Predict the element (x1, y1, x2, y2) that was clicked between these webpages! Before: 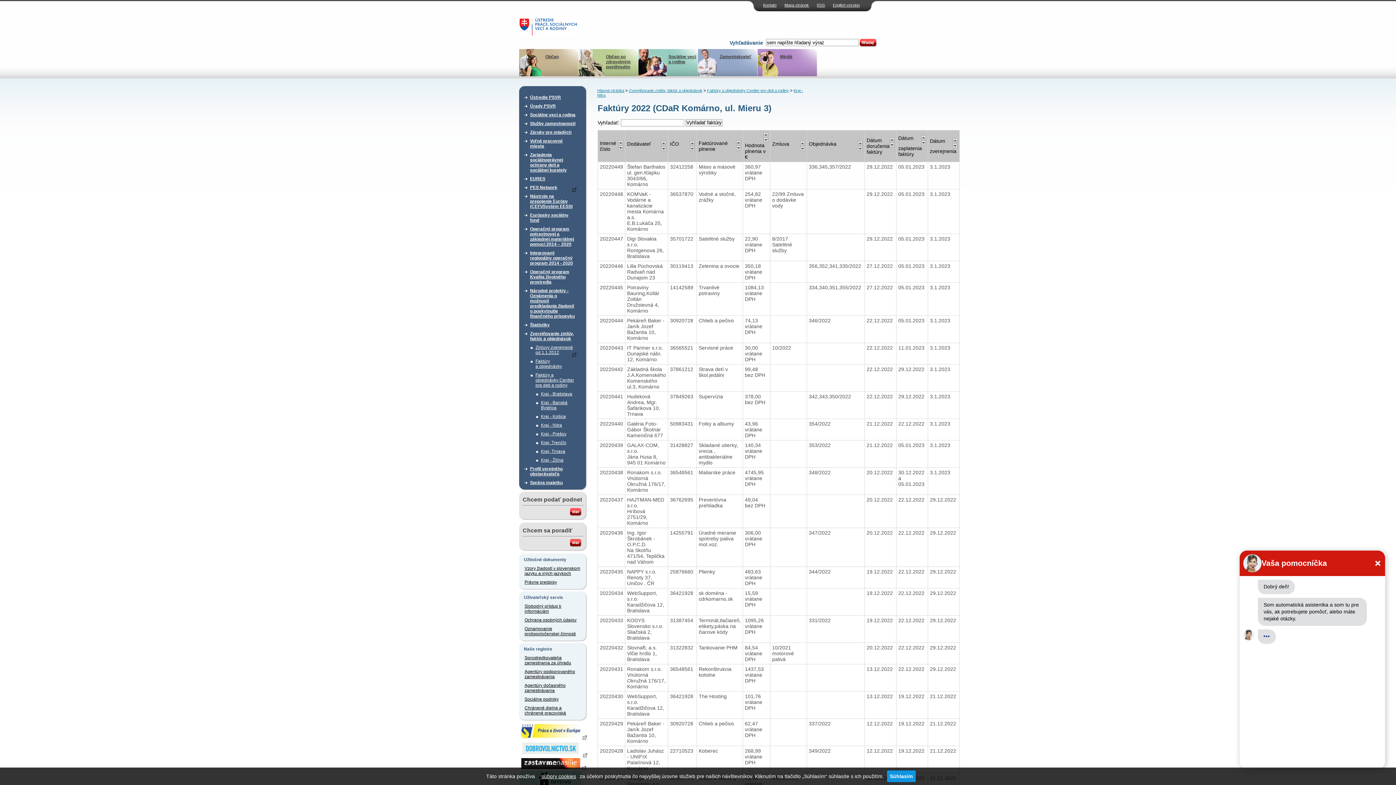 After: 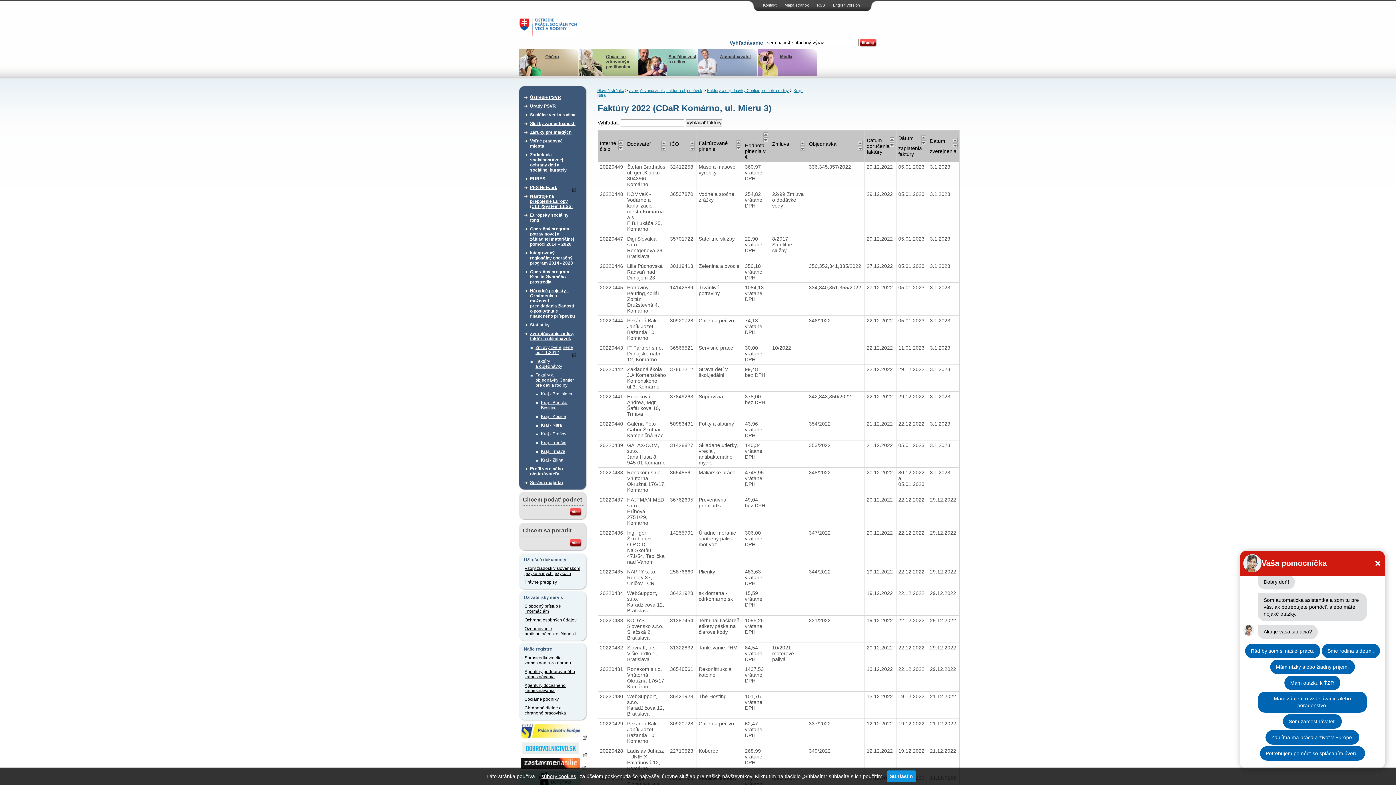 Action: bbox: (520, 734, 586, 740)